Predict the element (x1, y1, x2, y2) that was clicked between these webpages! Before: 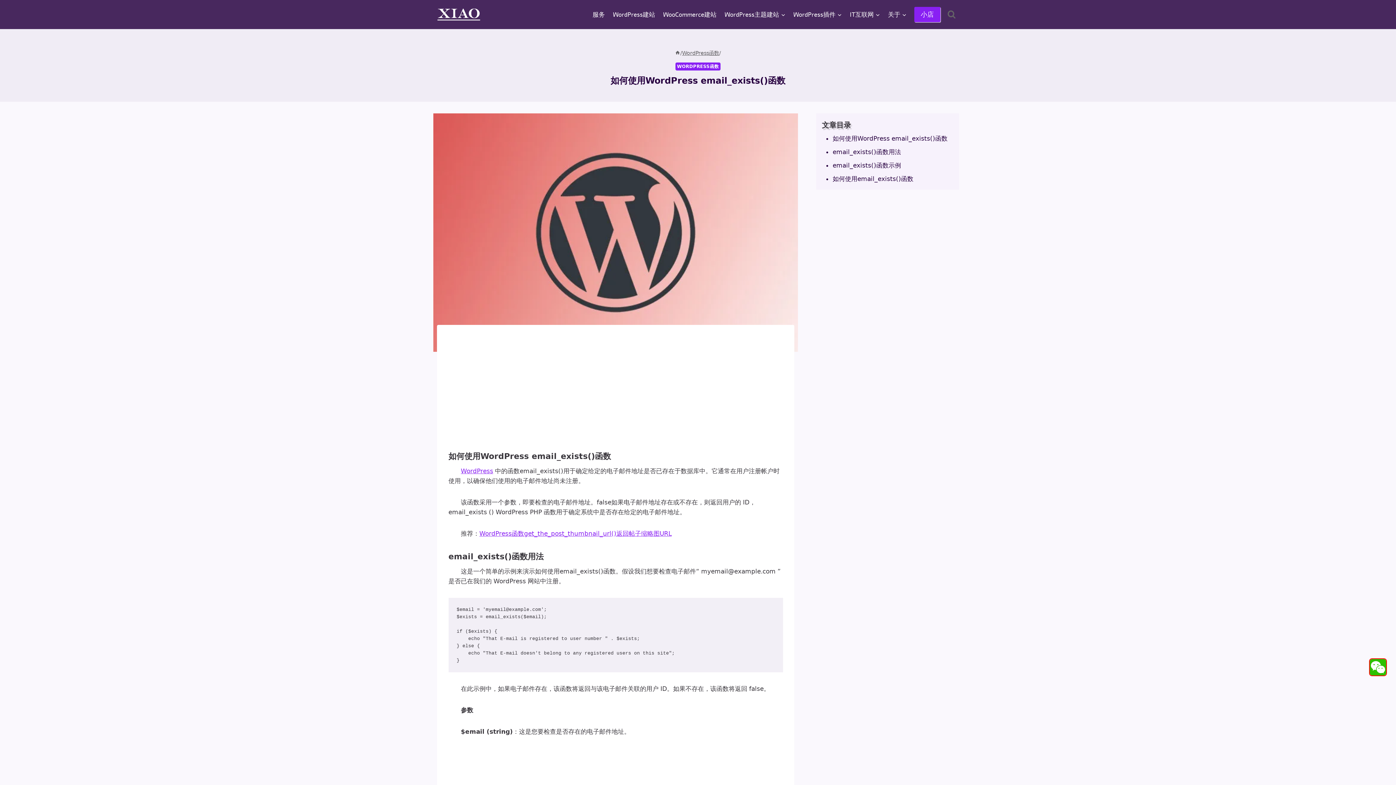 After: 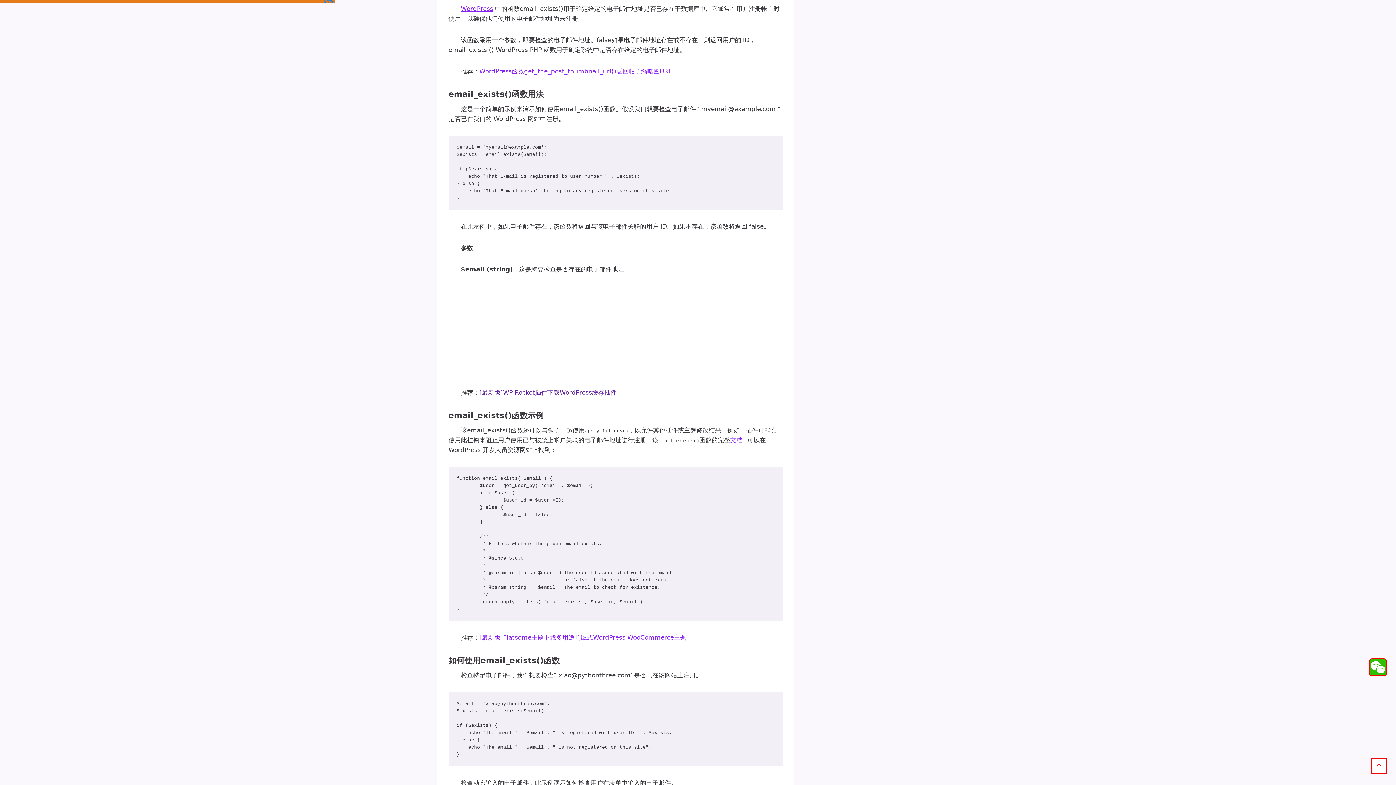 Action: label: [最新版]WP Rocket插件下载WordPress缓存插件 bbox: (479, 648, 616, 655)